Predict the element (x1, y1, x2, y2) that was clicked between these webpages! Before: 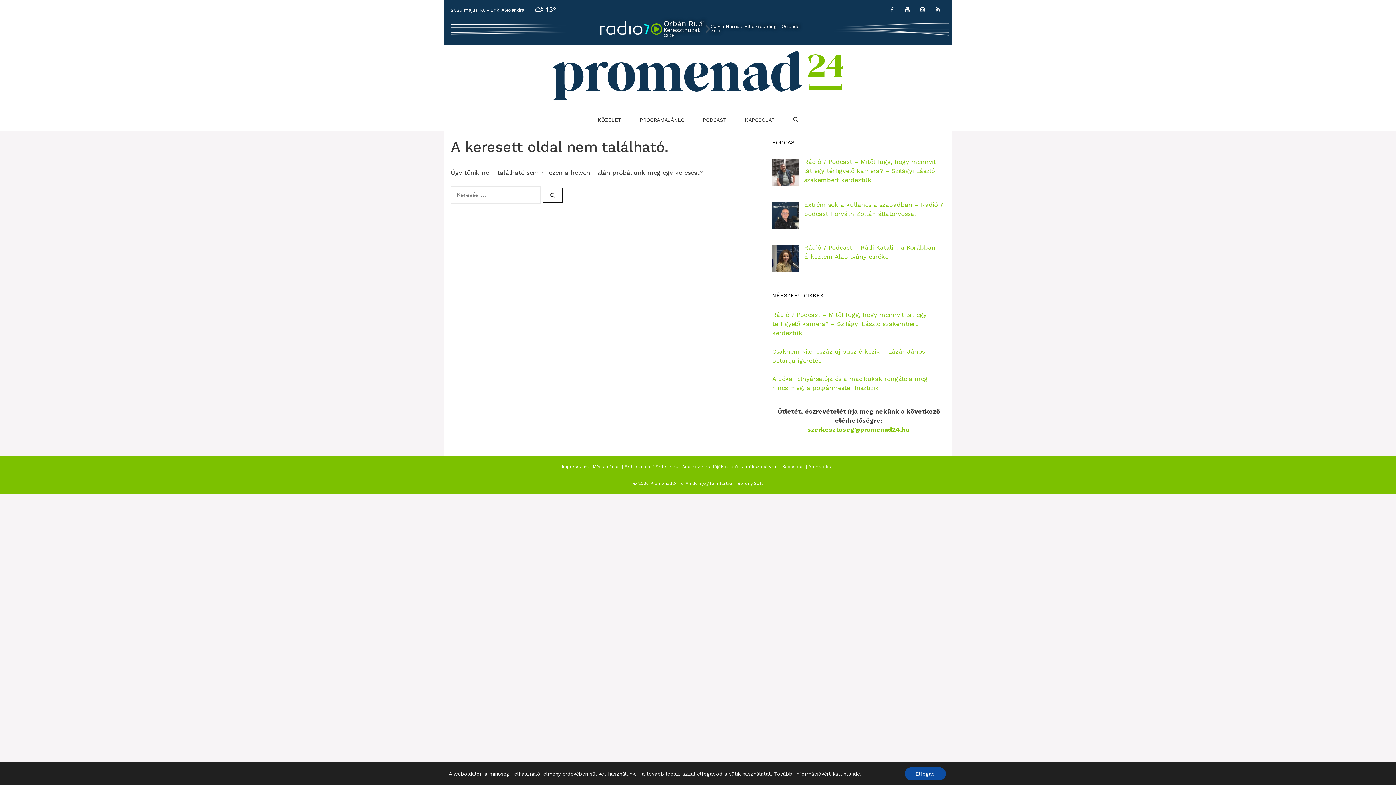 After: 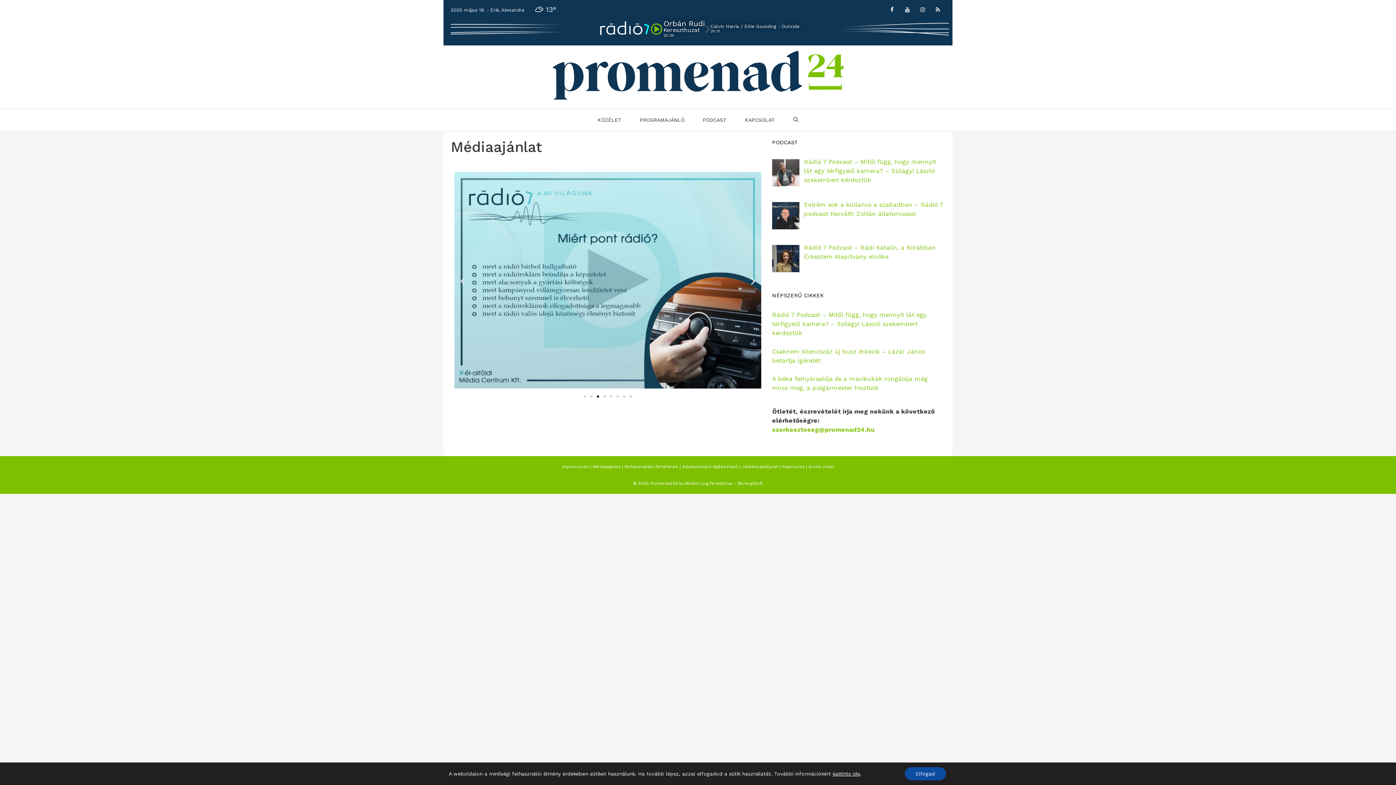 Action: bbox: (592, 464, 622, 469) label: Médiaajánlat 